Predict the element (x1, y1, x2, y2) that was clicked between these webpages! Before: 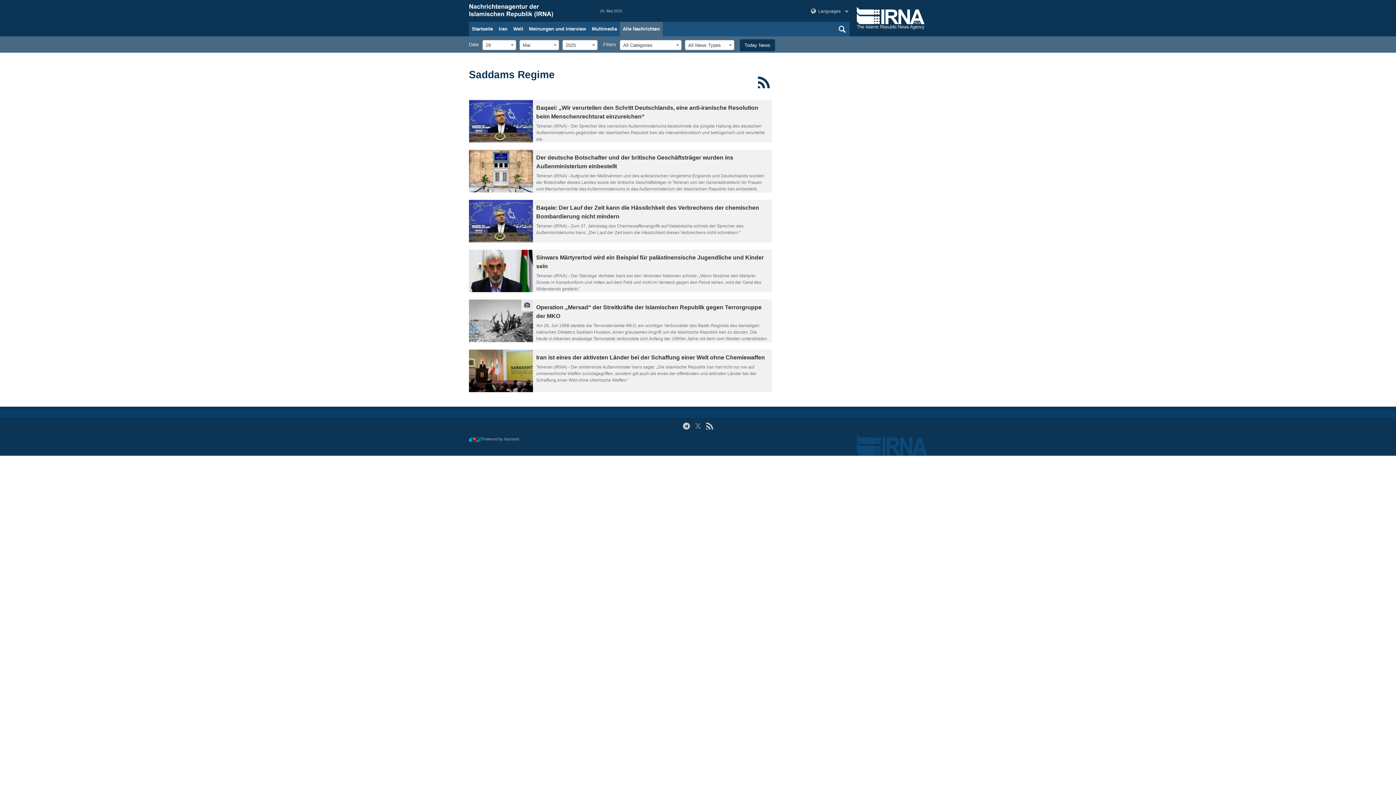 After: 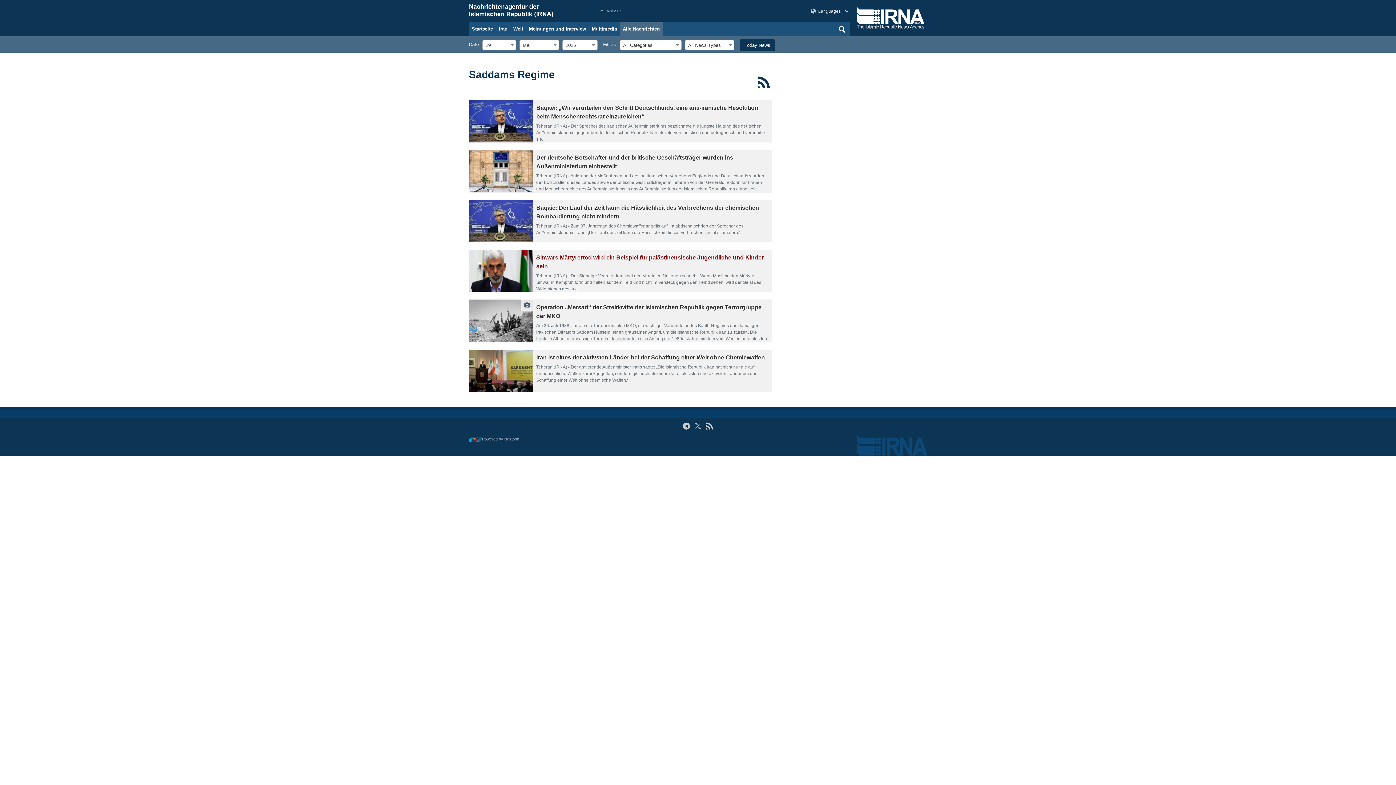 Action: bbox: (469, 249, 533, 292)